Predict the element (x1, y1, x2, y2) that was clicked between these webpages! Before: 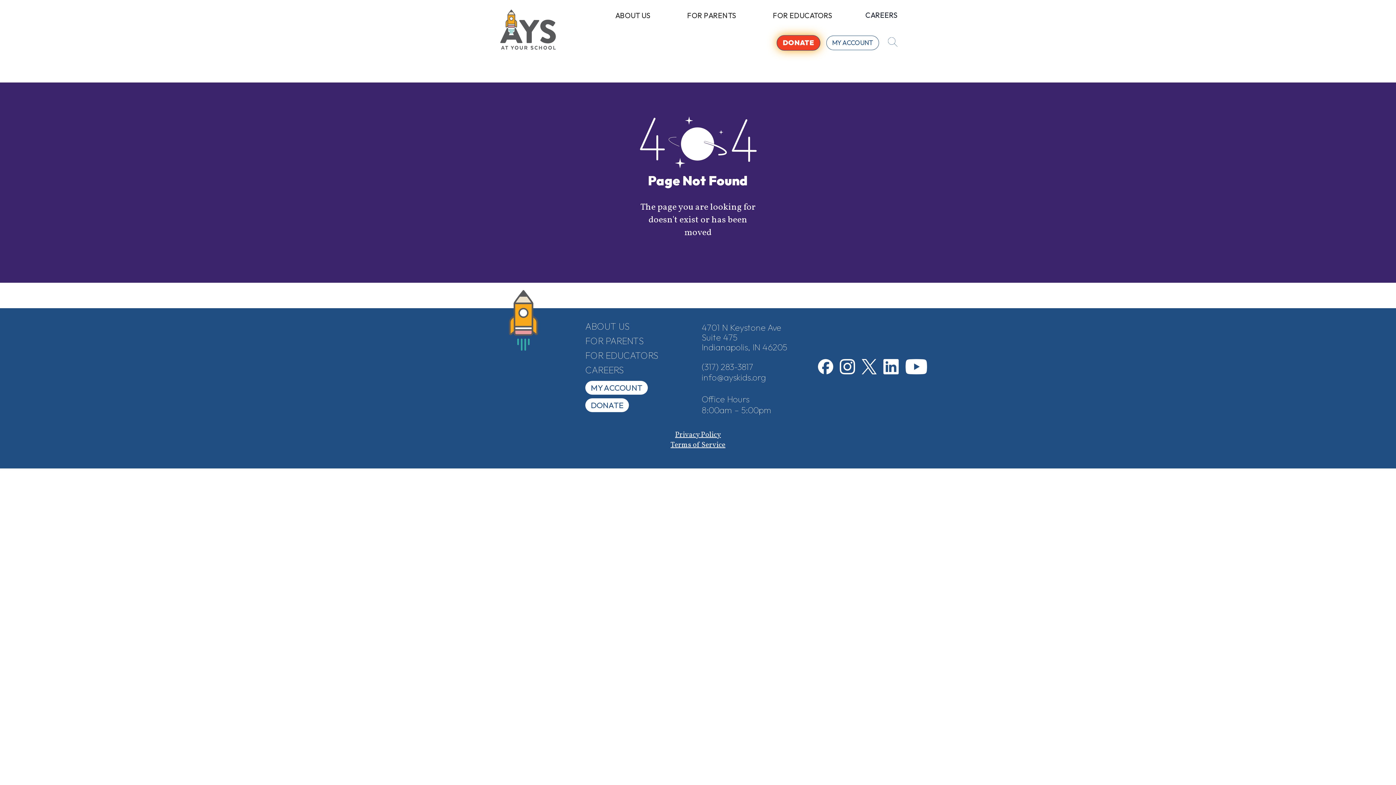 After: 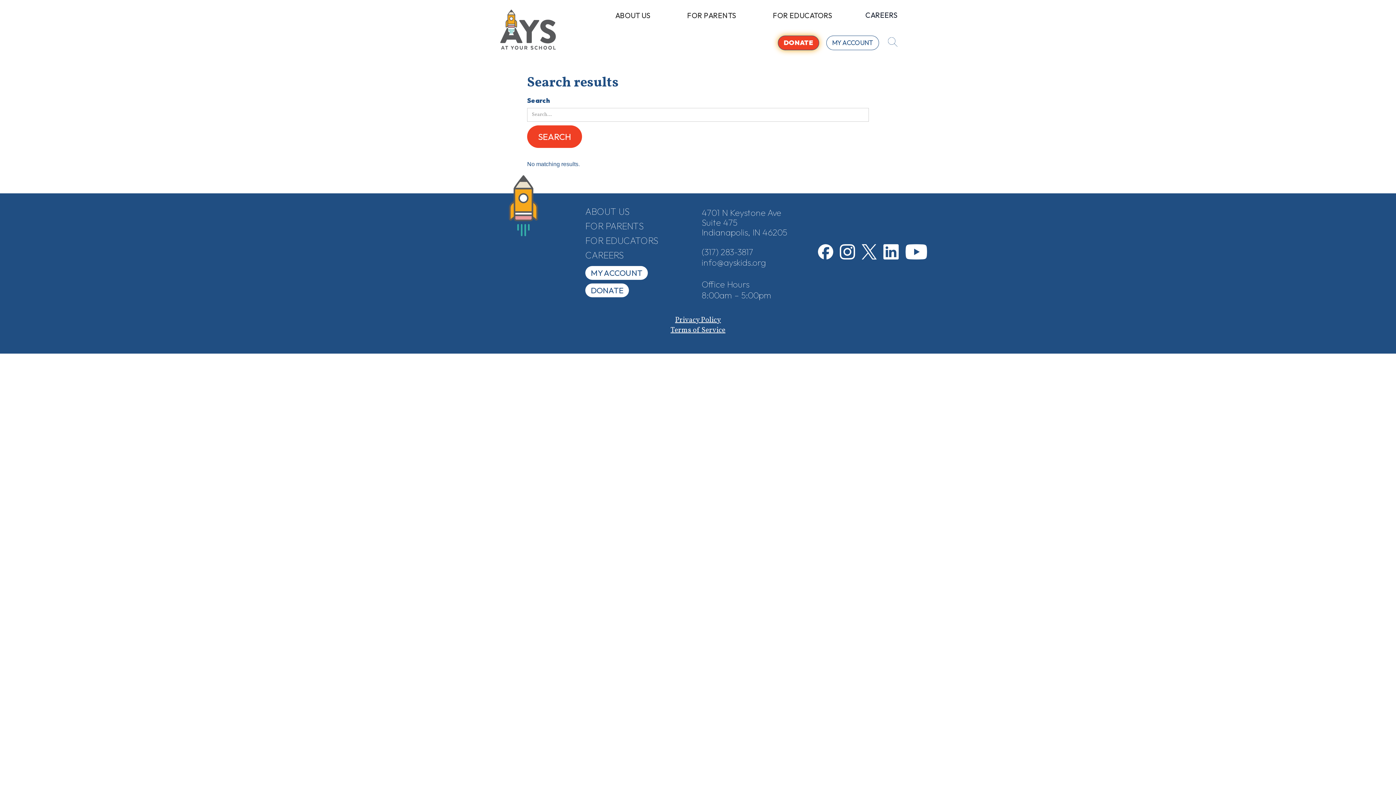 Action: bbox: (886, 35, 898, 50)